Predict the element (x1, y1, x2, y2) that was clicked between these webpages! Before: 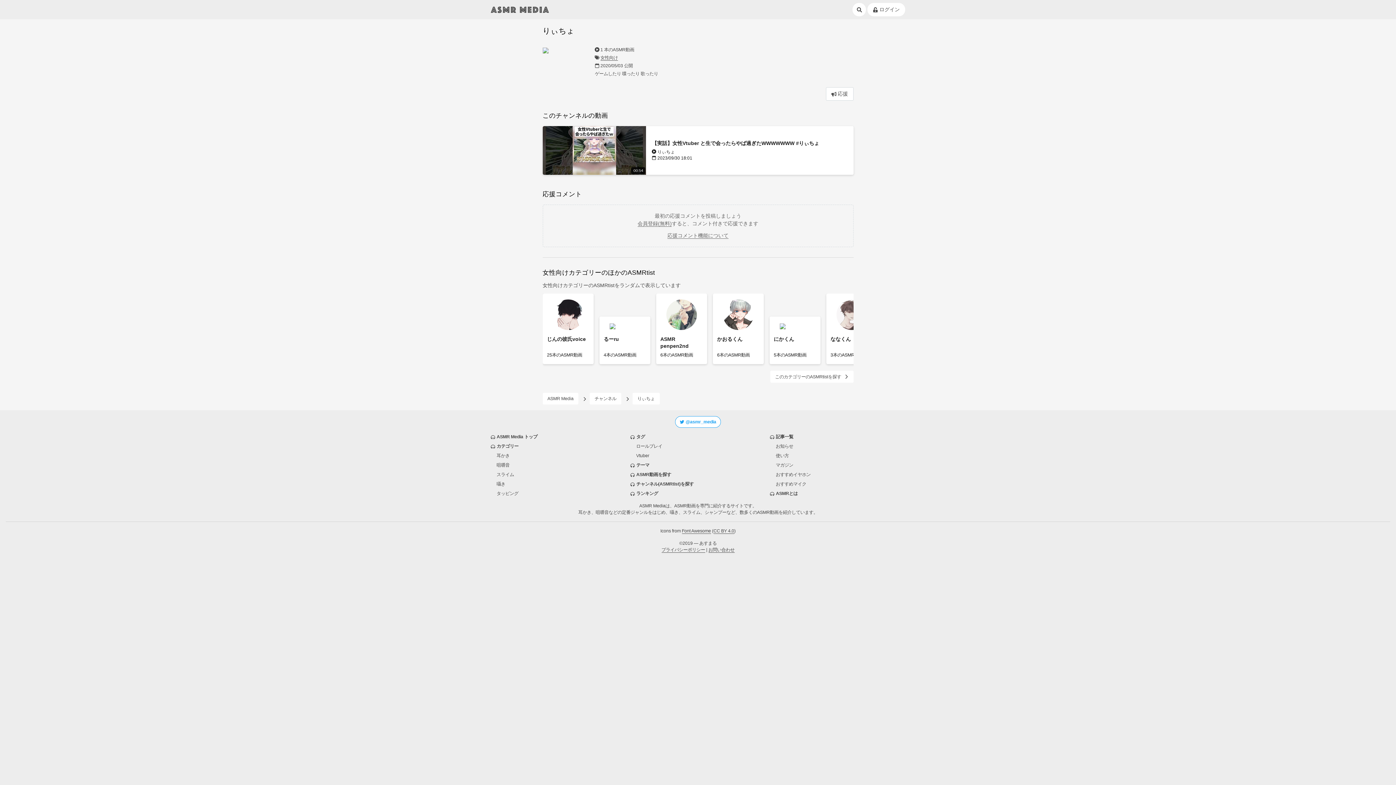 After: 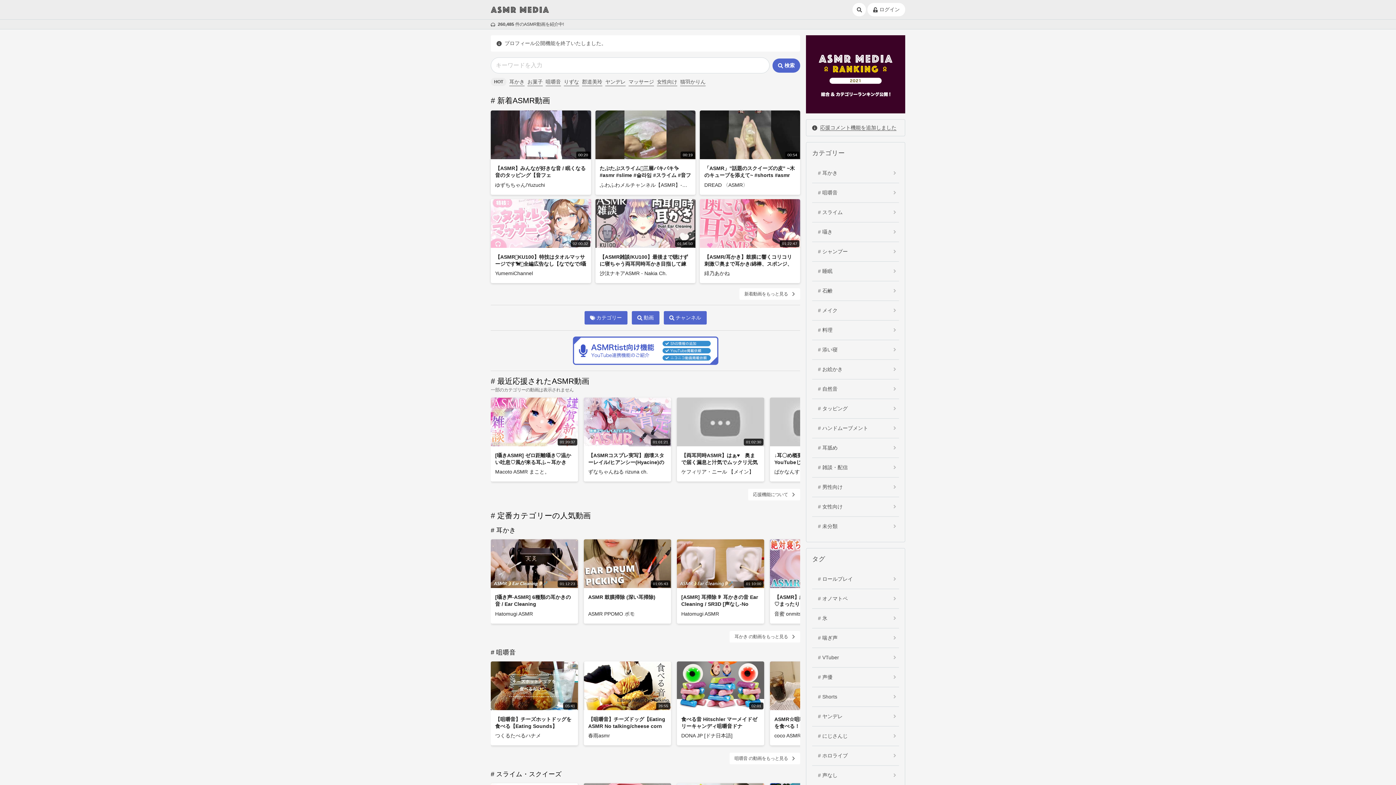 Action: bbox: (490, 6, 549, 12)